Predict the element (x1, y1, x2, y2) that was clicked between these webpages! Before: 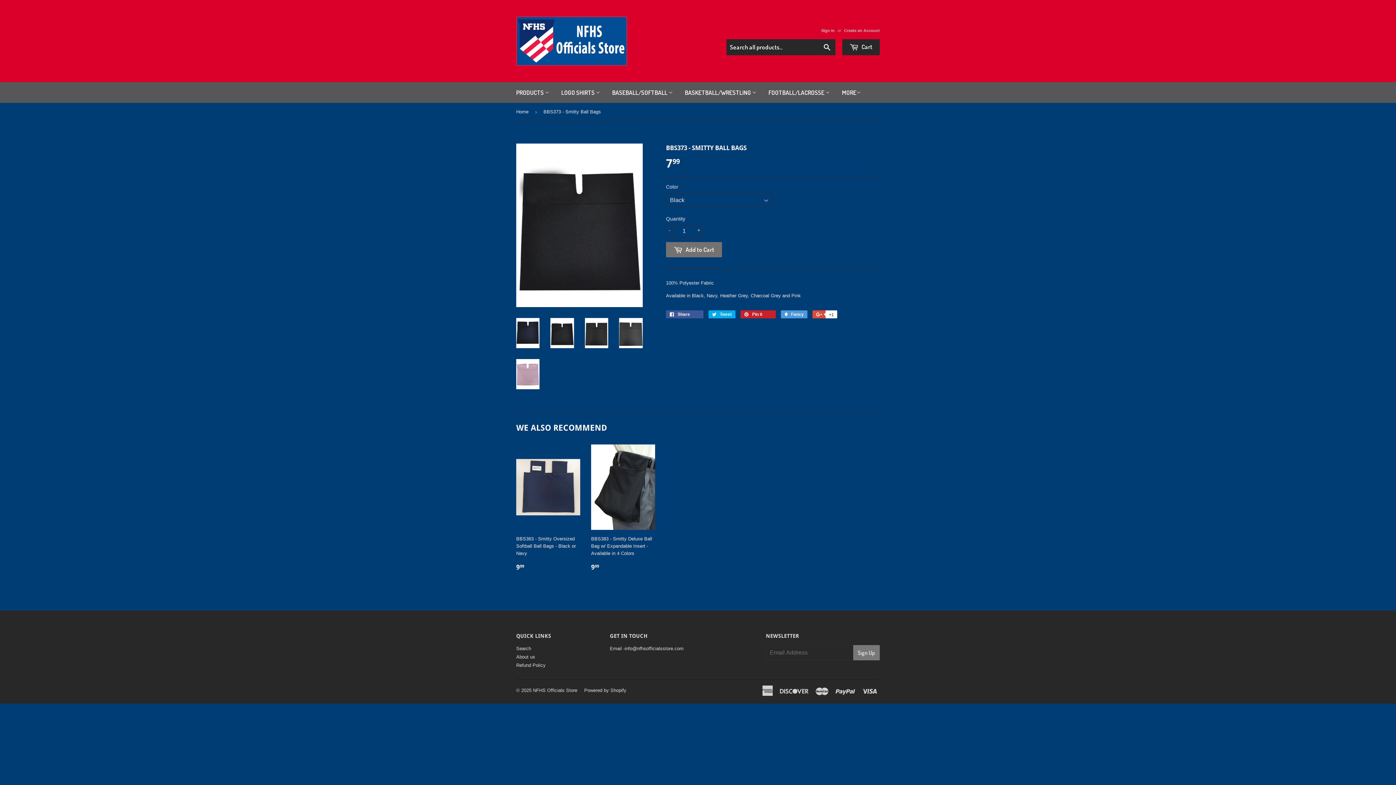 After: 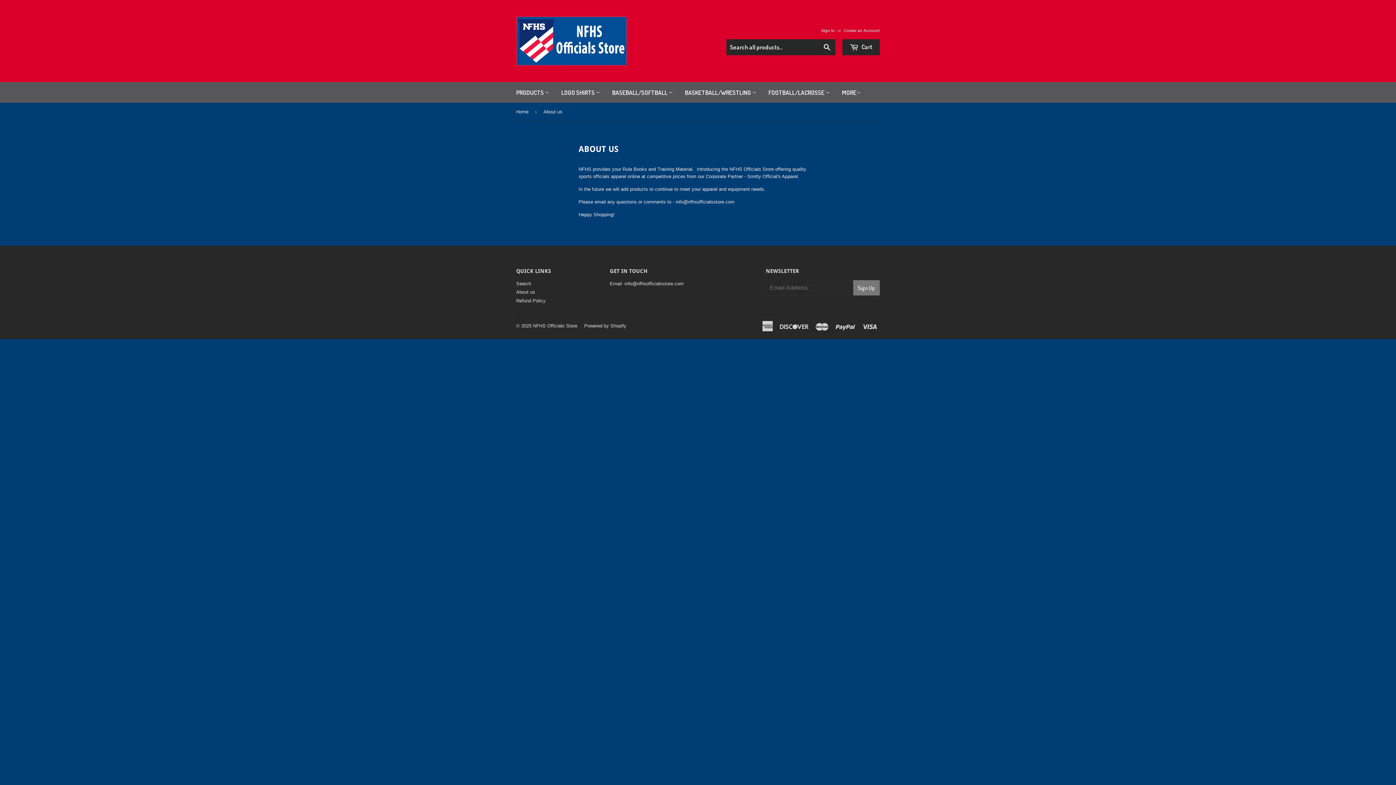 Action: bbox: (516, 654, 535, 660) label: About us